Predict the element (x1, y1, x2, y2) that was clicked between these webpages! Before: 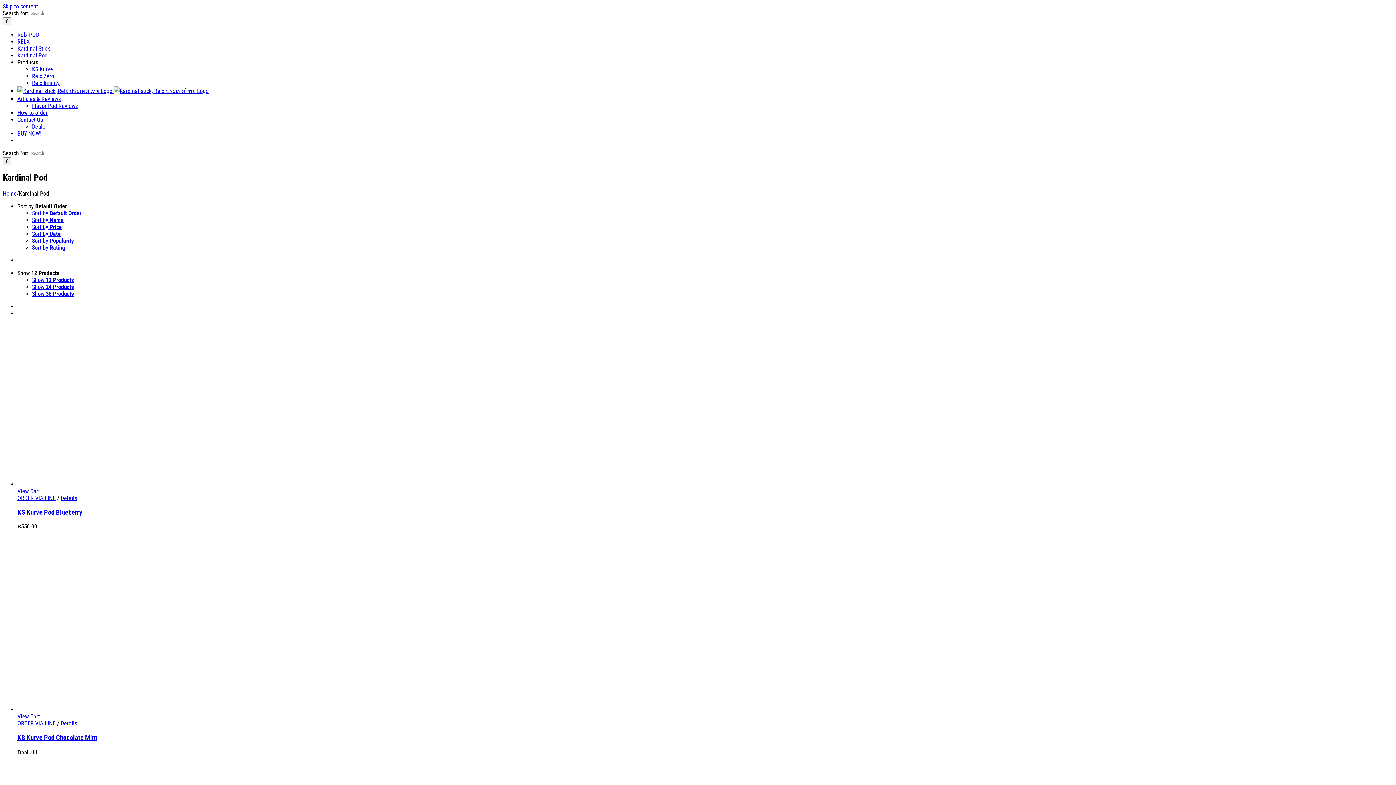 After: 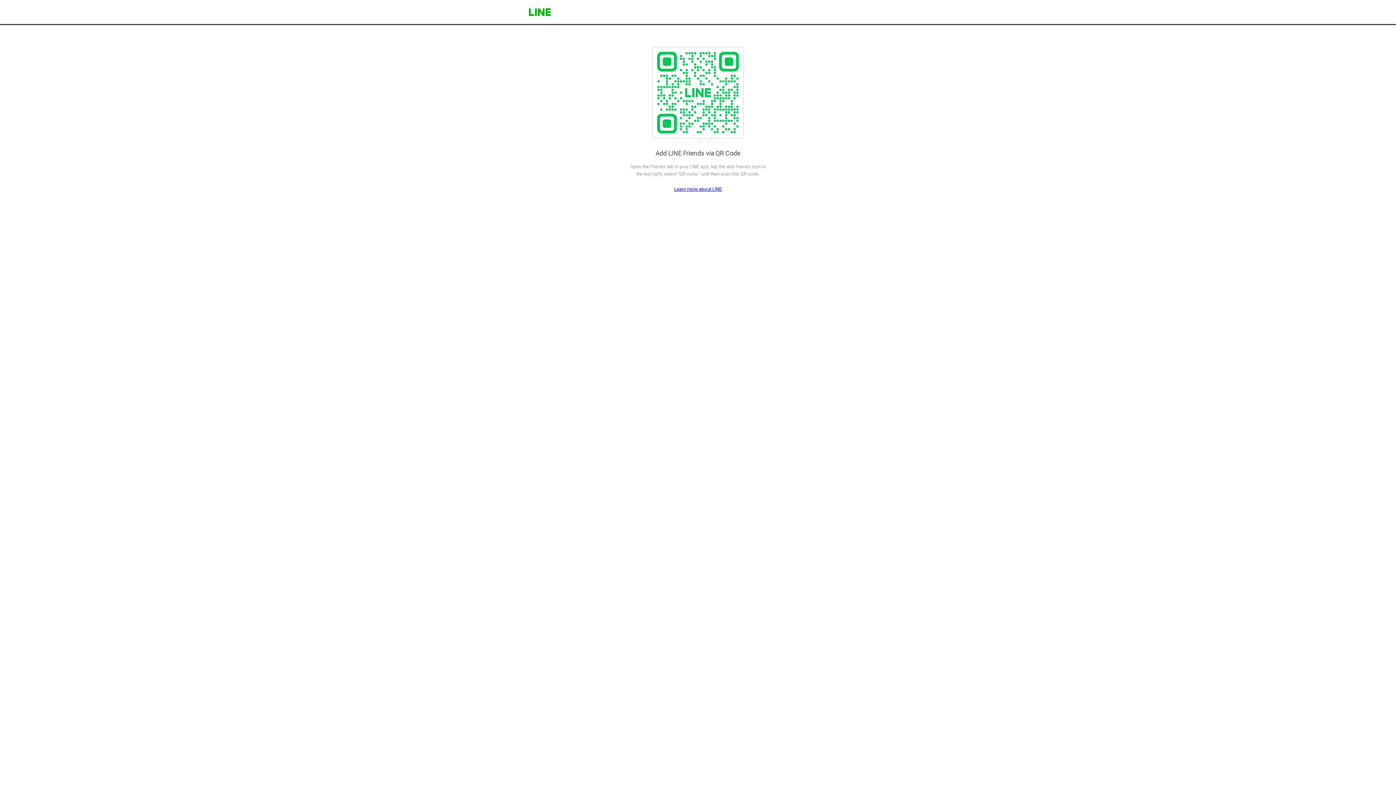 Action: label: BUY NOW! bbox: (17, 130, 41, 137)